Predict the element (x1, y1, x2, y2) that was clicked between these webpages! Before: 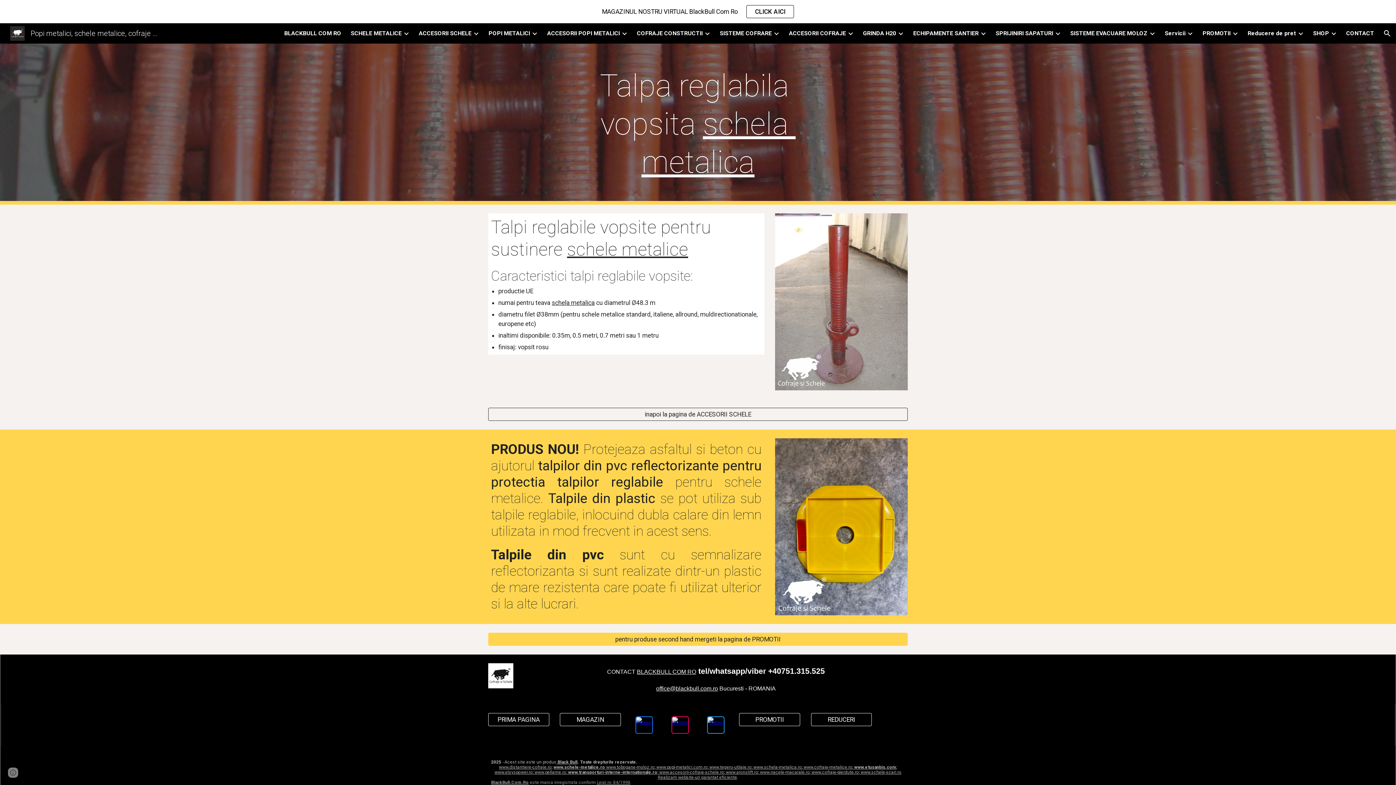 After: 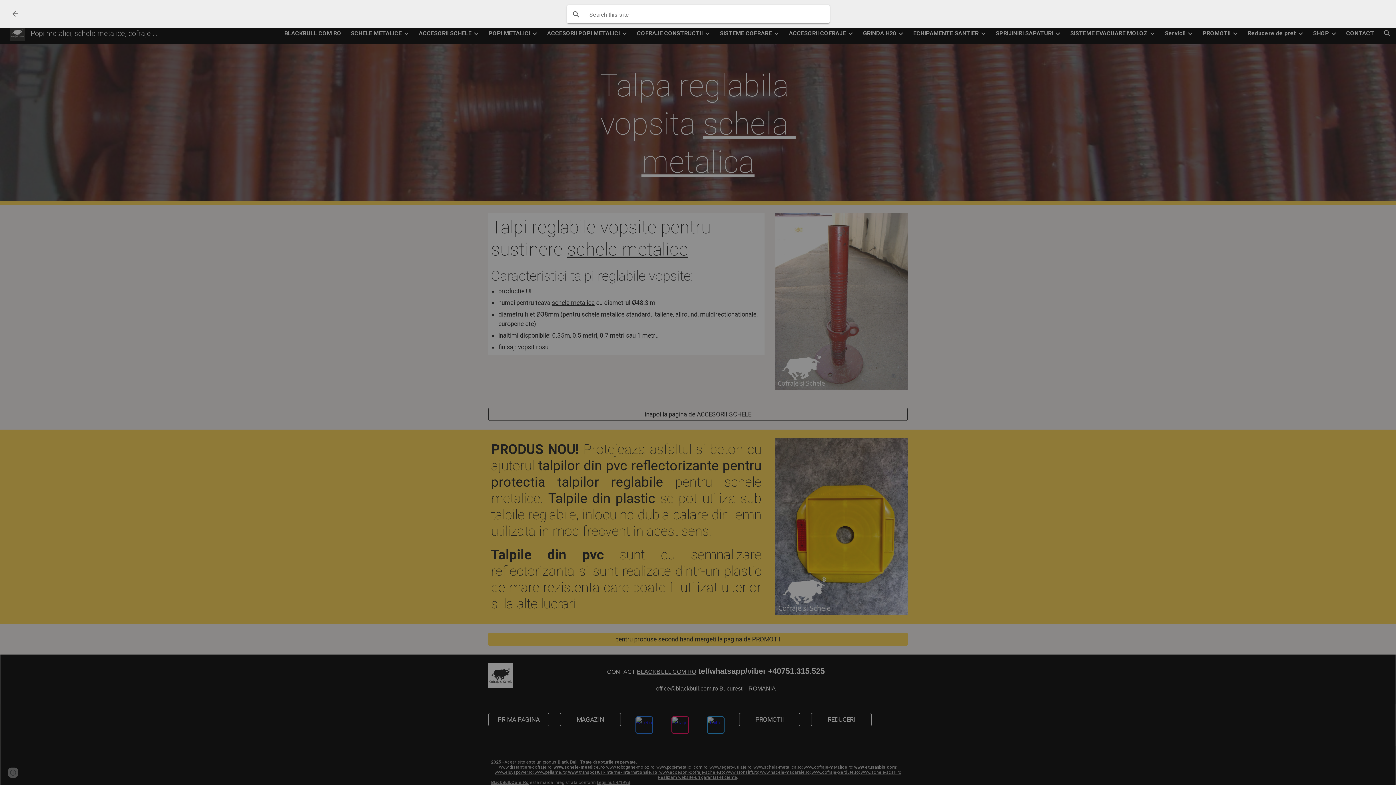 Action: label: Open search bar bbox: (1378, 24, 1396, 42)